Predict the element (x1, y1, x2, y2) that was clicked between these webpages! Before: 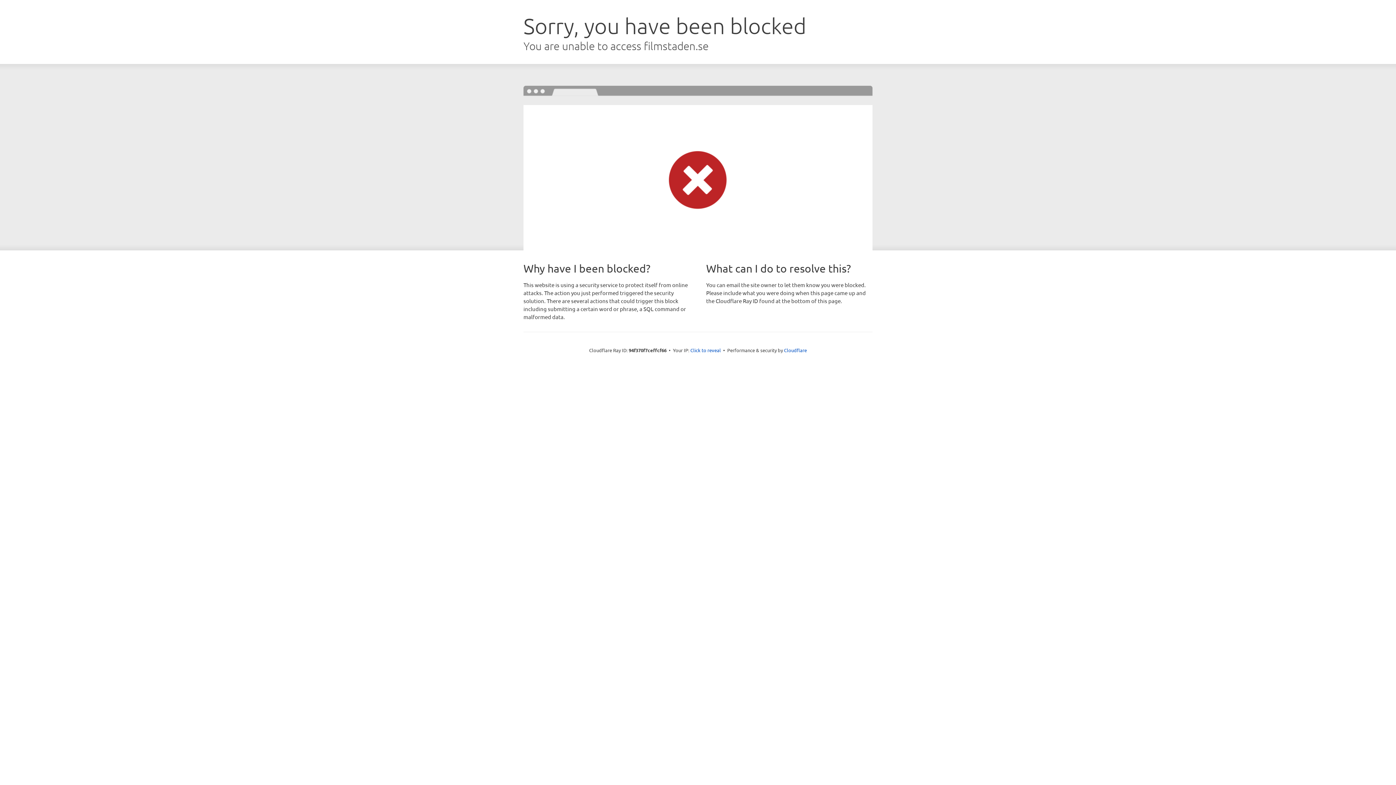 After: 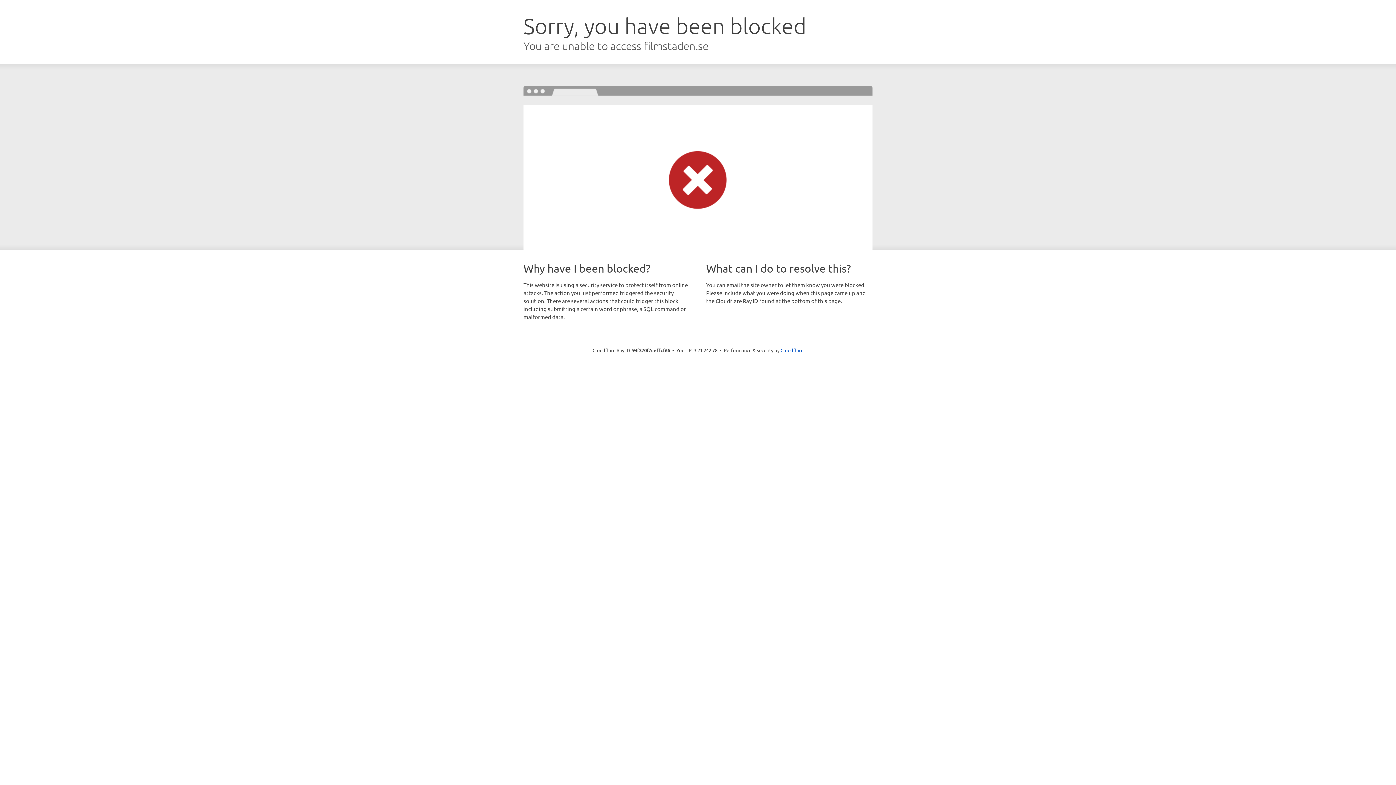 Action: label: Click to reveal bbox: (690, 346, 721, 353)